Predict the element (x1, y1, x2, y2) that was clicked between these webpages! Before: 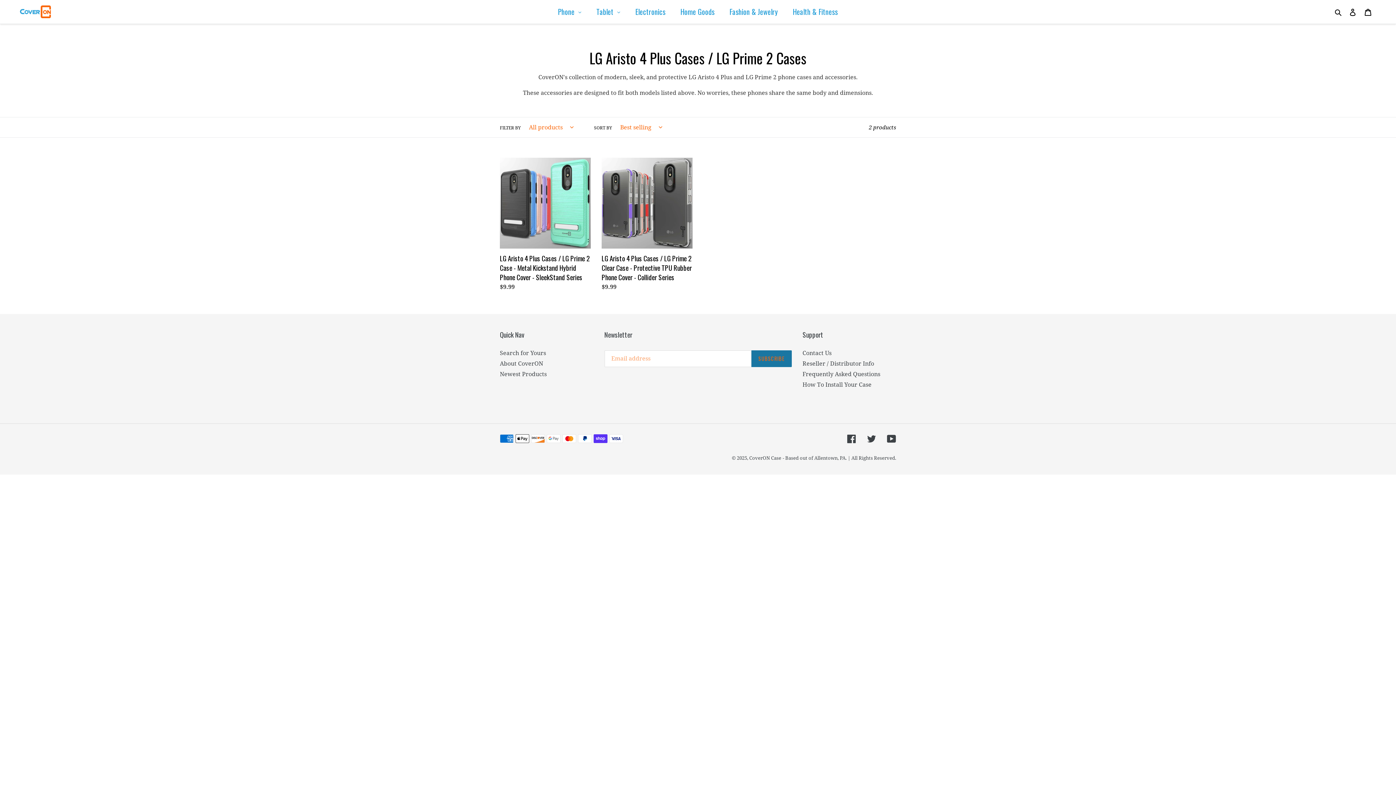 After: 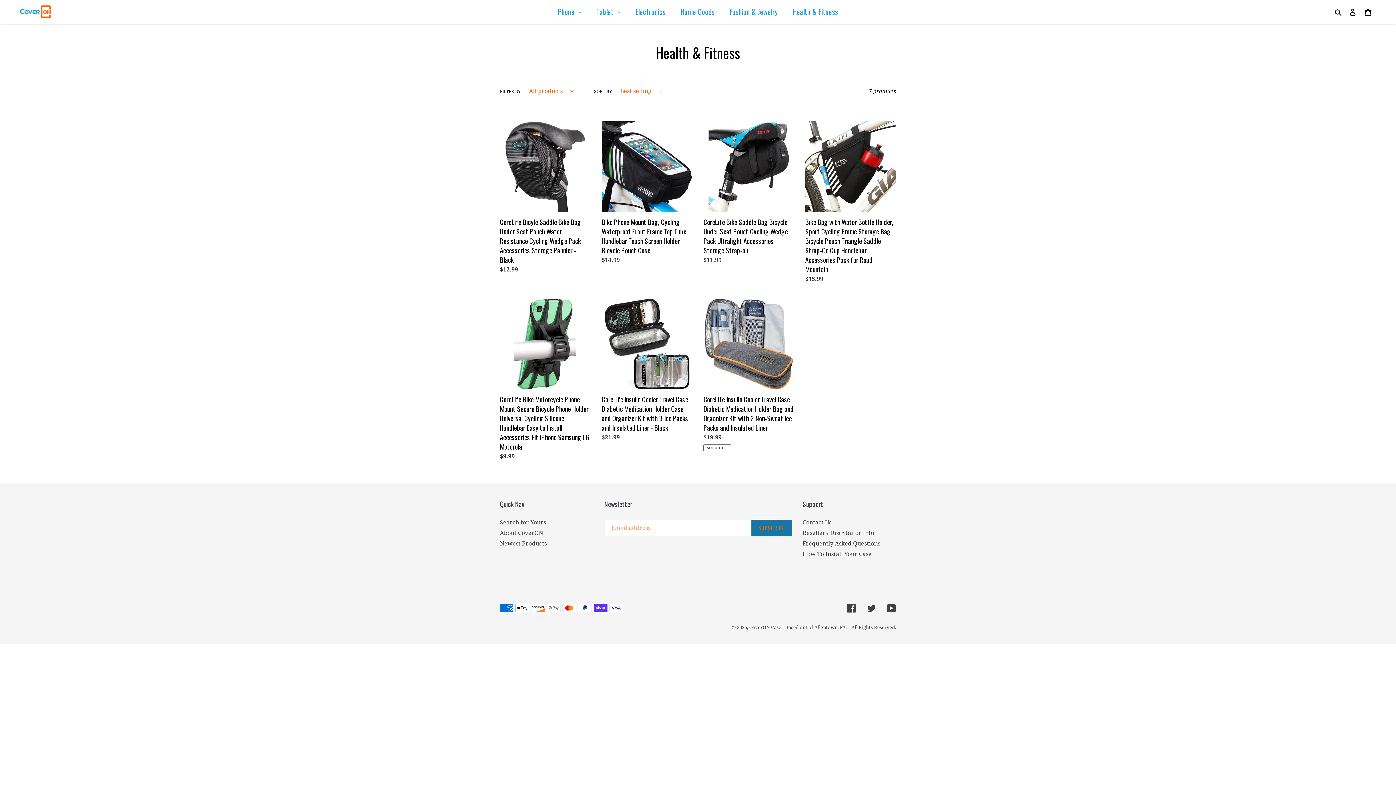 Action: label: Health & Fitness bbox: (785, 1, 845, 22)